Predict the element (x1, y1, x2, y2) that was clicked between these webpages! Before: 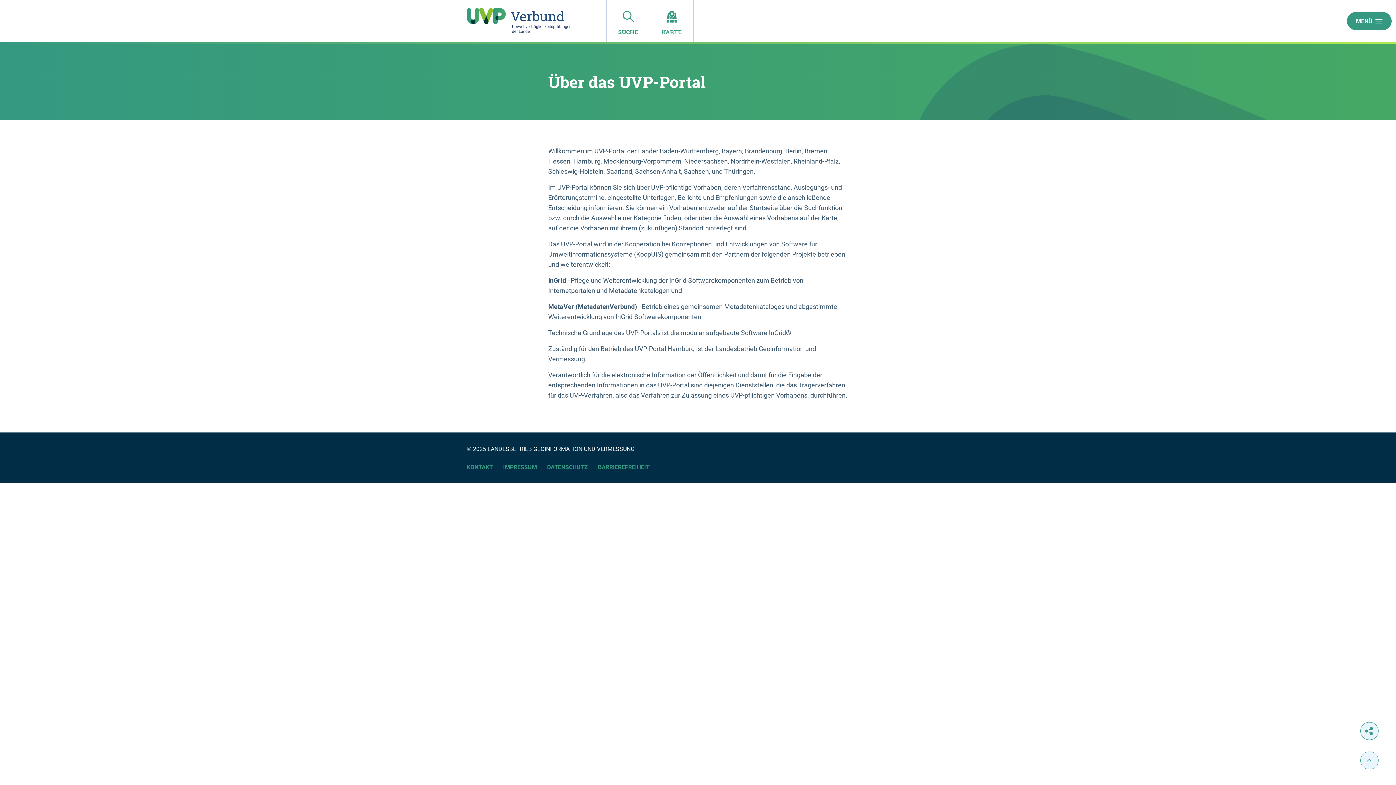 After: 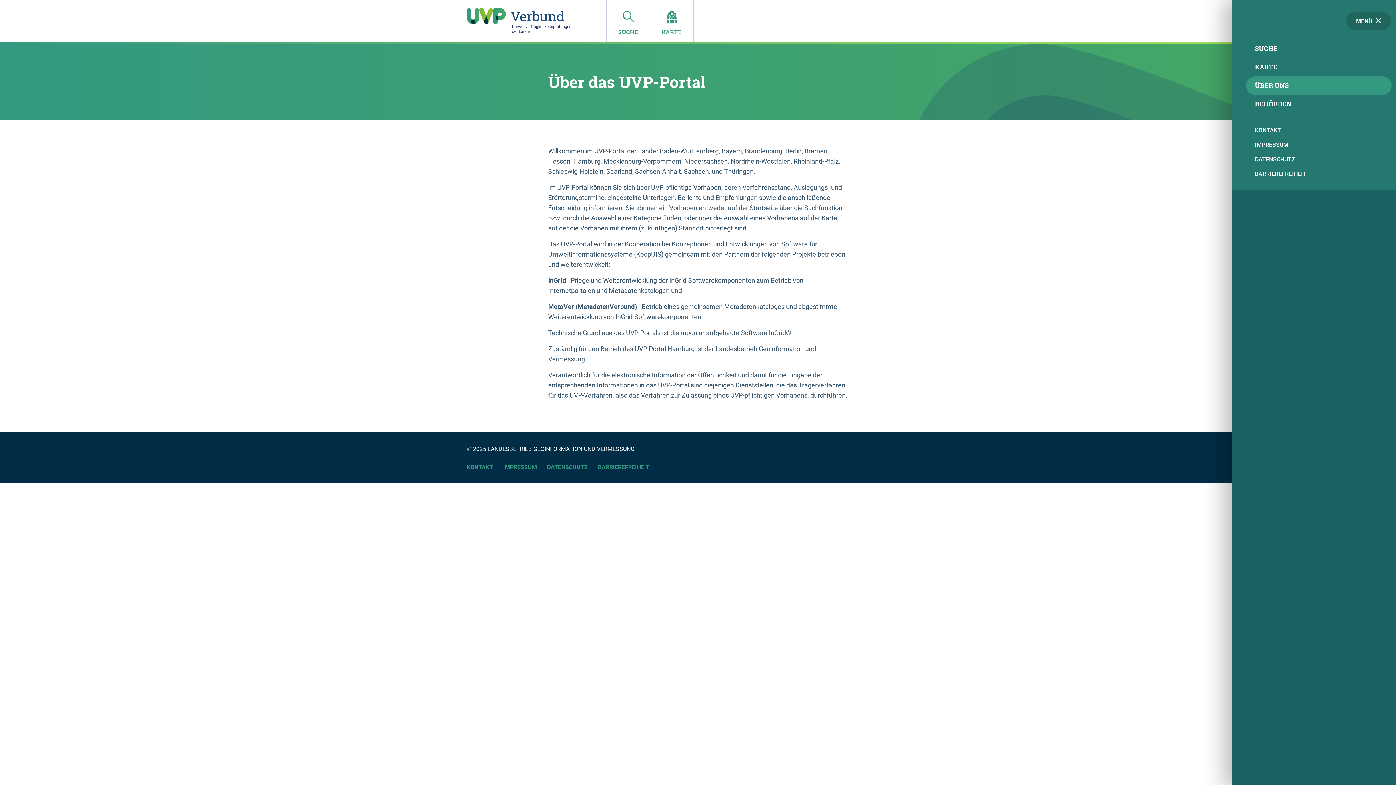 Action: label: MENÜ bbox: (1347, 12, 1392, 30)